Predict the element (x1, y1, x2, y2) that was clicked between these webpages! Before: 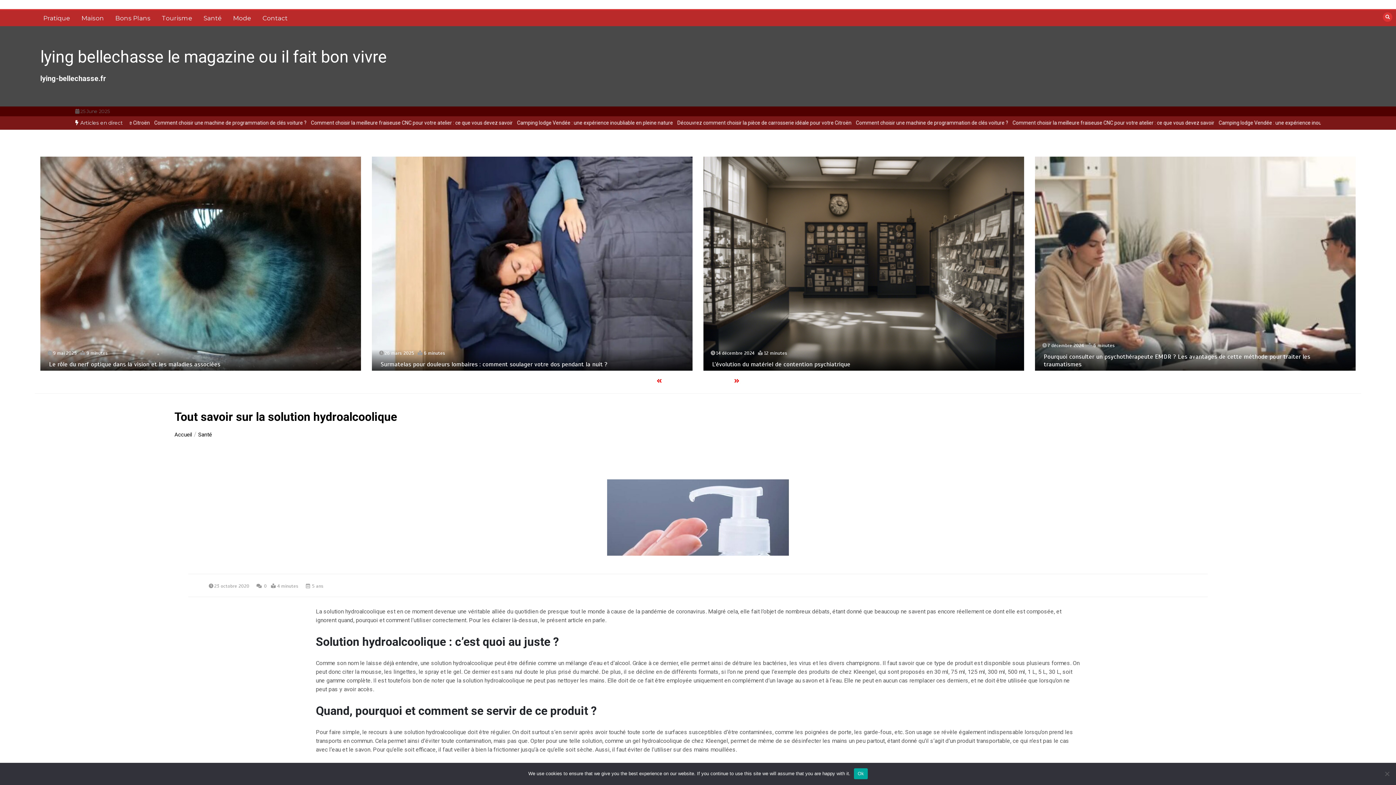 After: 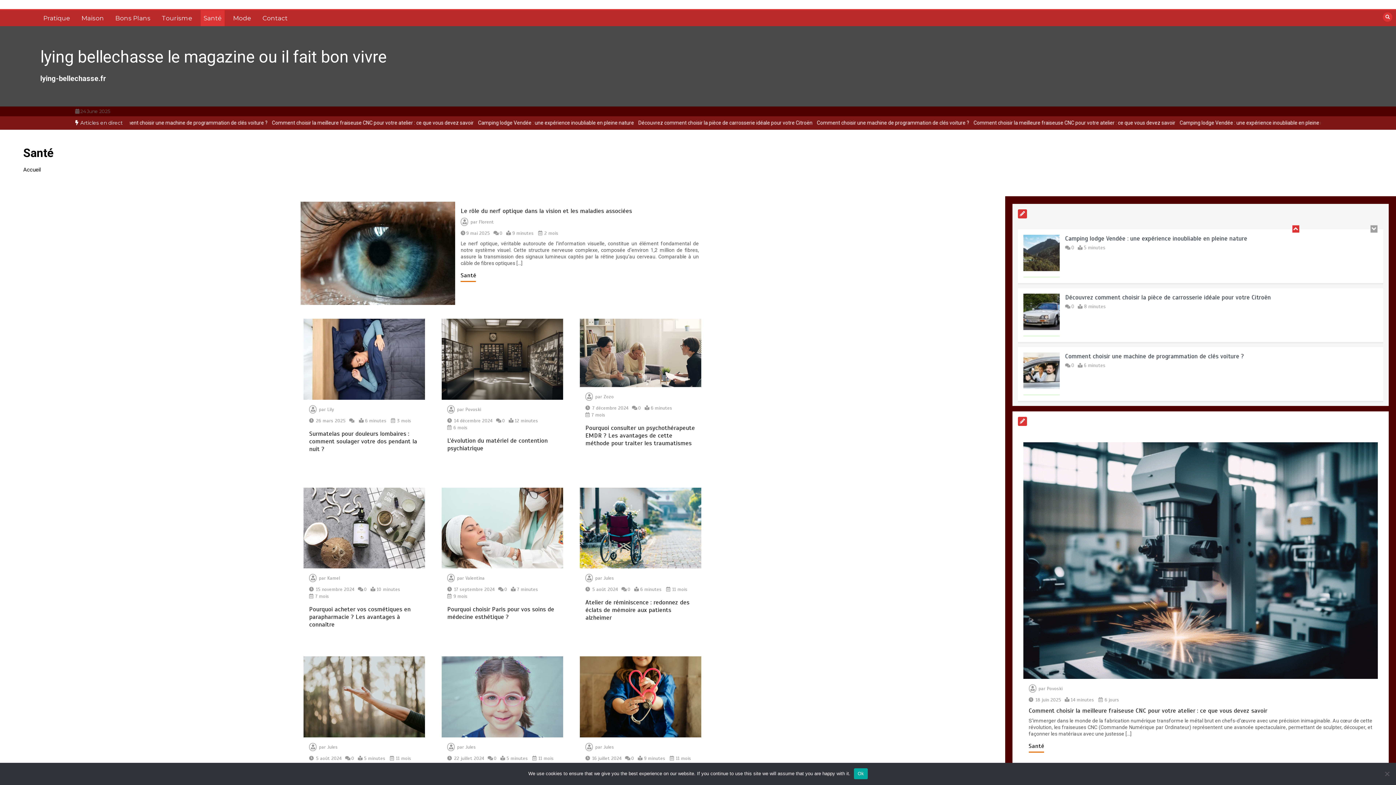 Action: bbox: (198, 431, 212, 438) label: Santé